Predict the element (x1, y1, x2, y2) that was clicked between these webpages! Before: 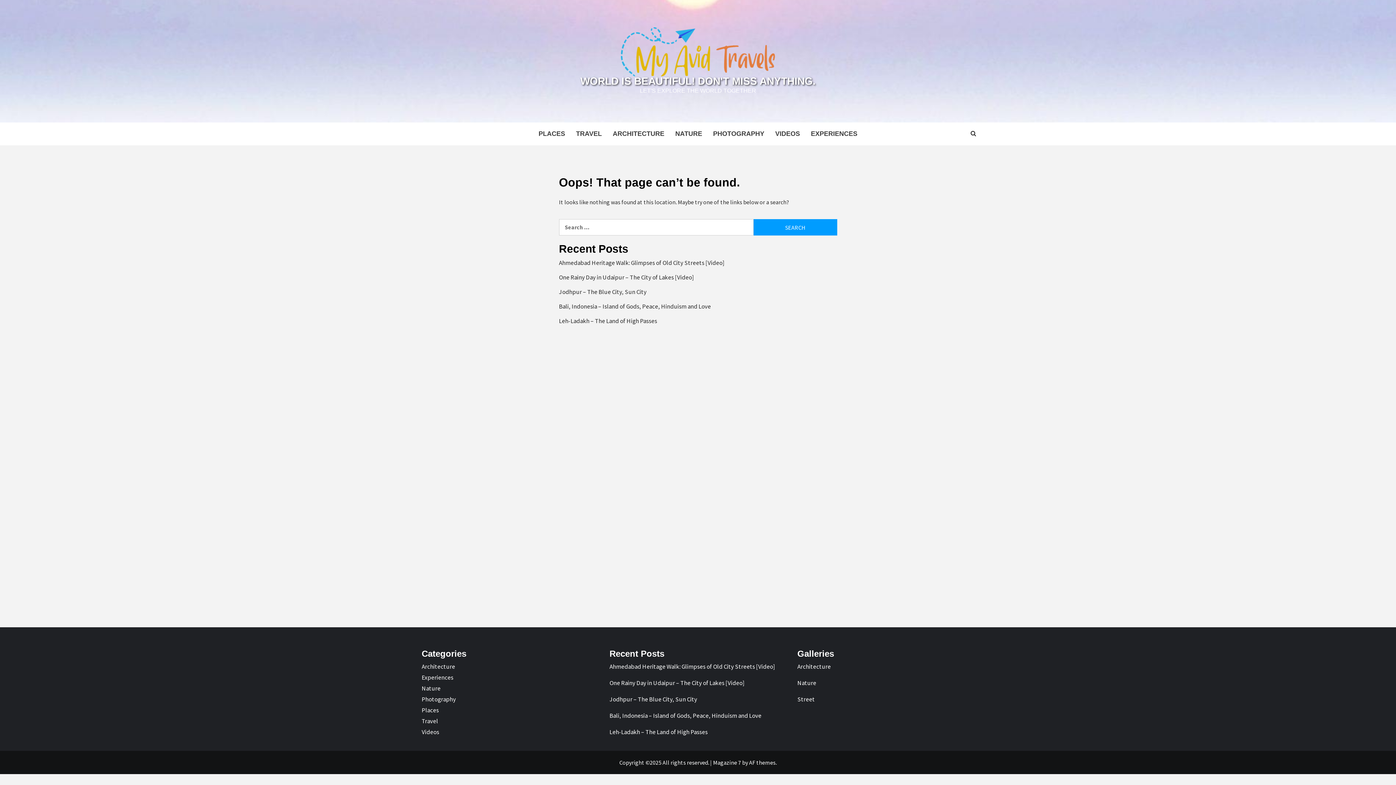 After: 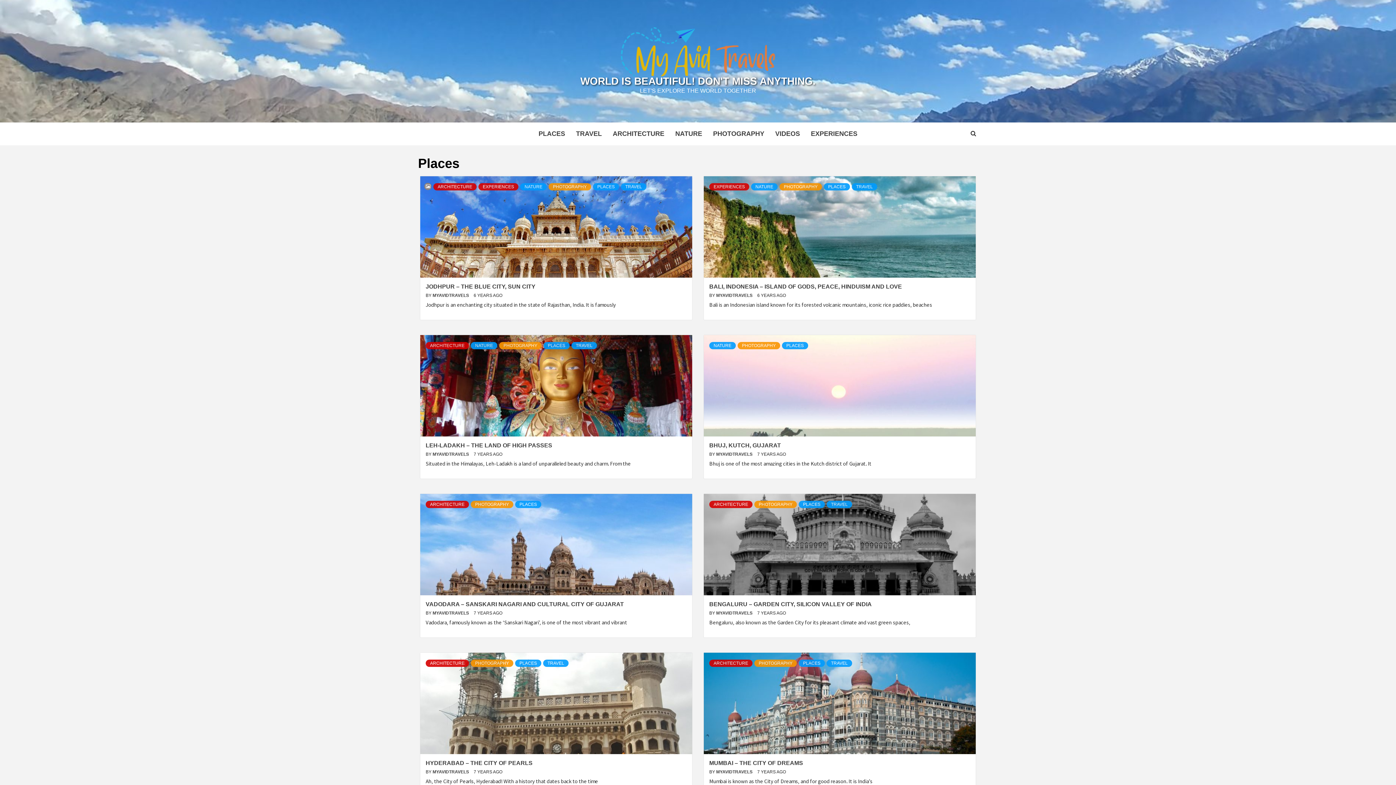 Action: bbox: (421, 706, 438, 714) label: Places